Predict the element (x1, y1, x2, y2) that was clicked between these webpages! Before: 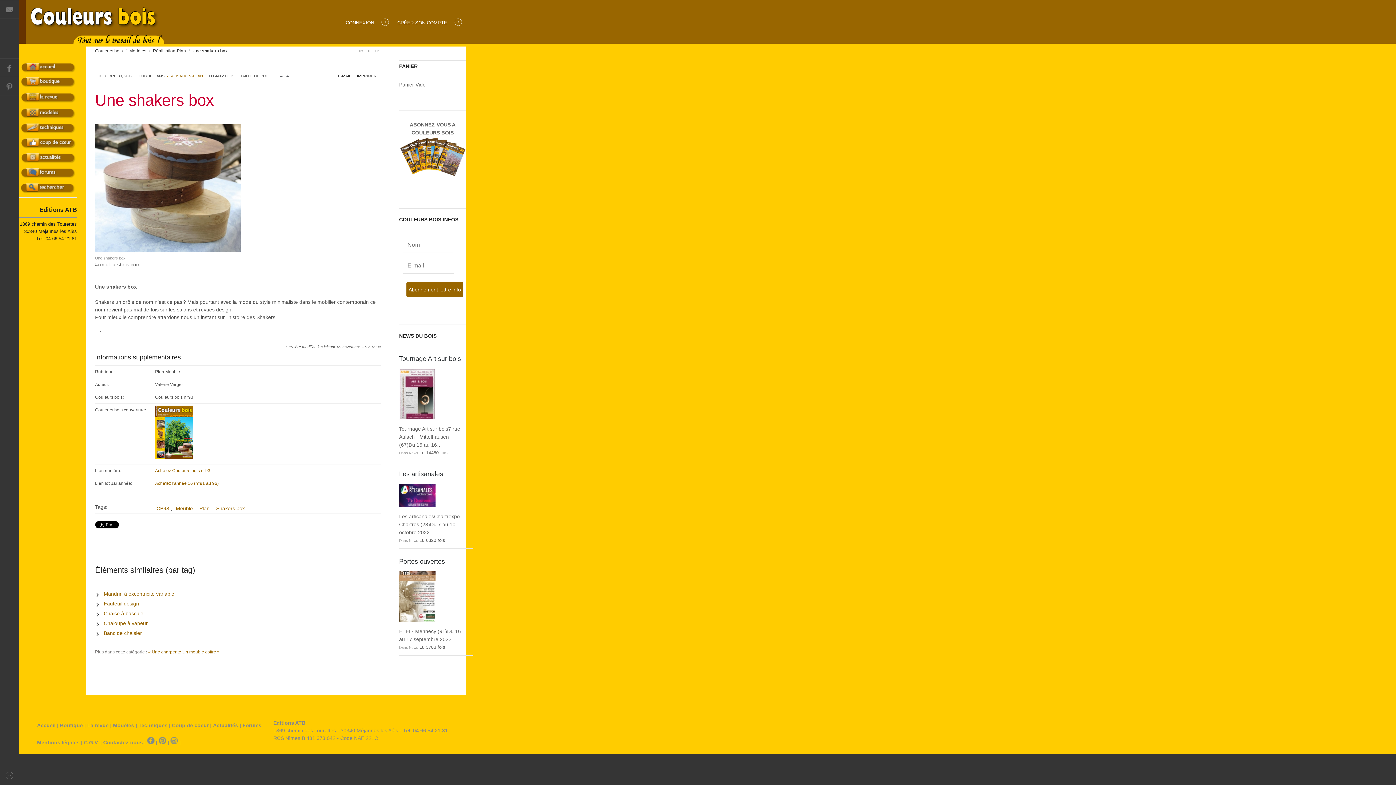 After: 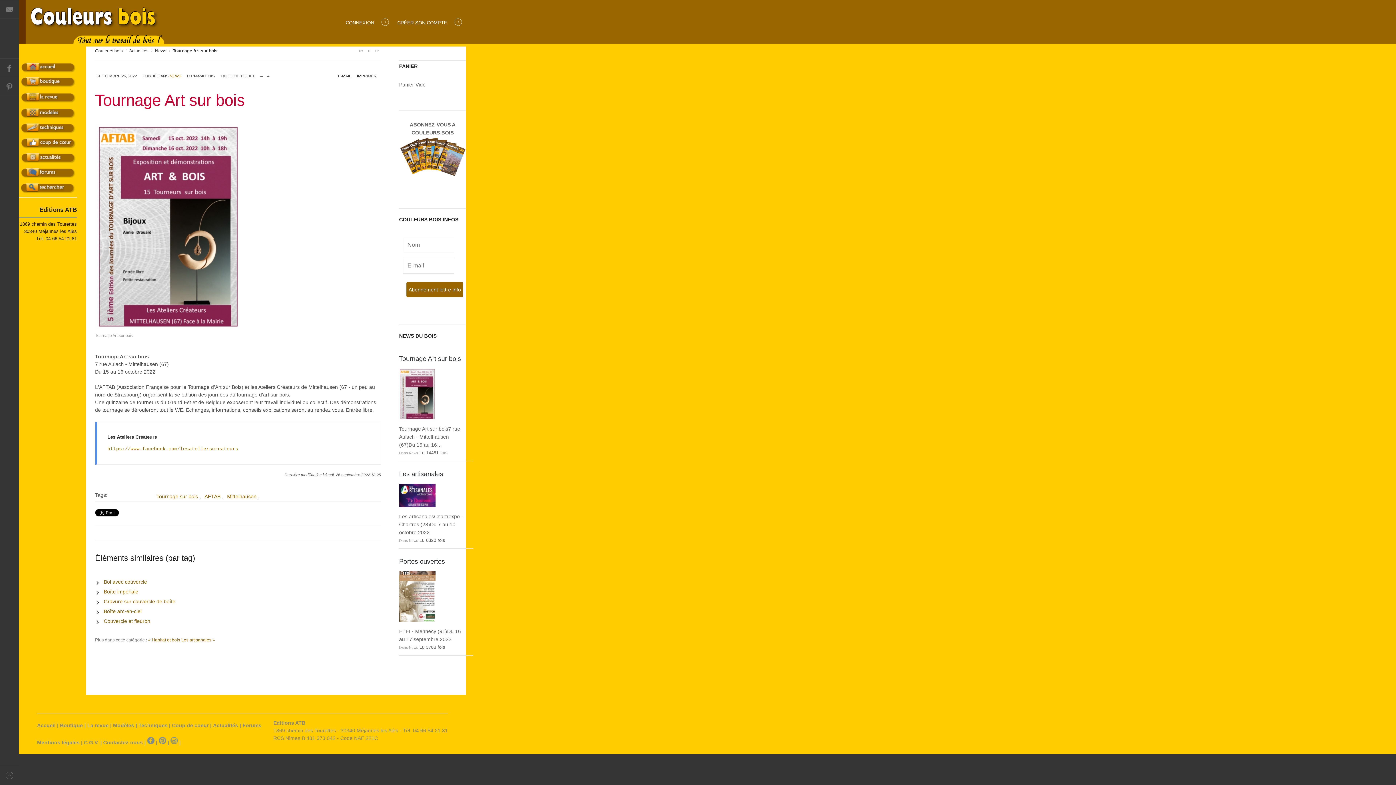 Action: label: Tournage Art sur bois bbox: (399, 354, 466, 362)